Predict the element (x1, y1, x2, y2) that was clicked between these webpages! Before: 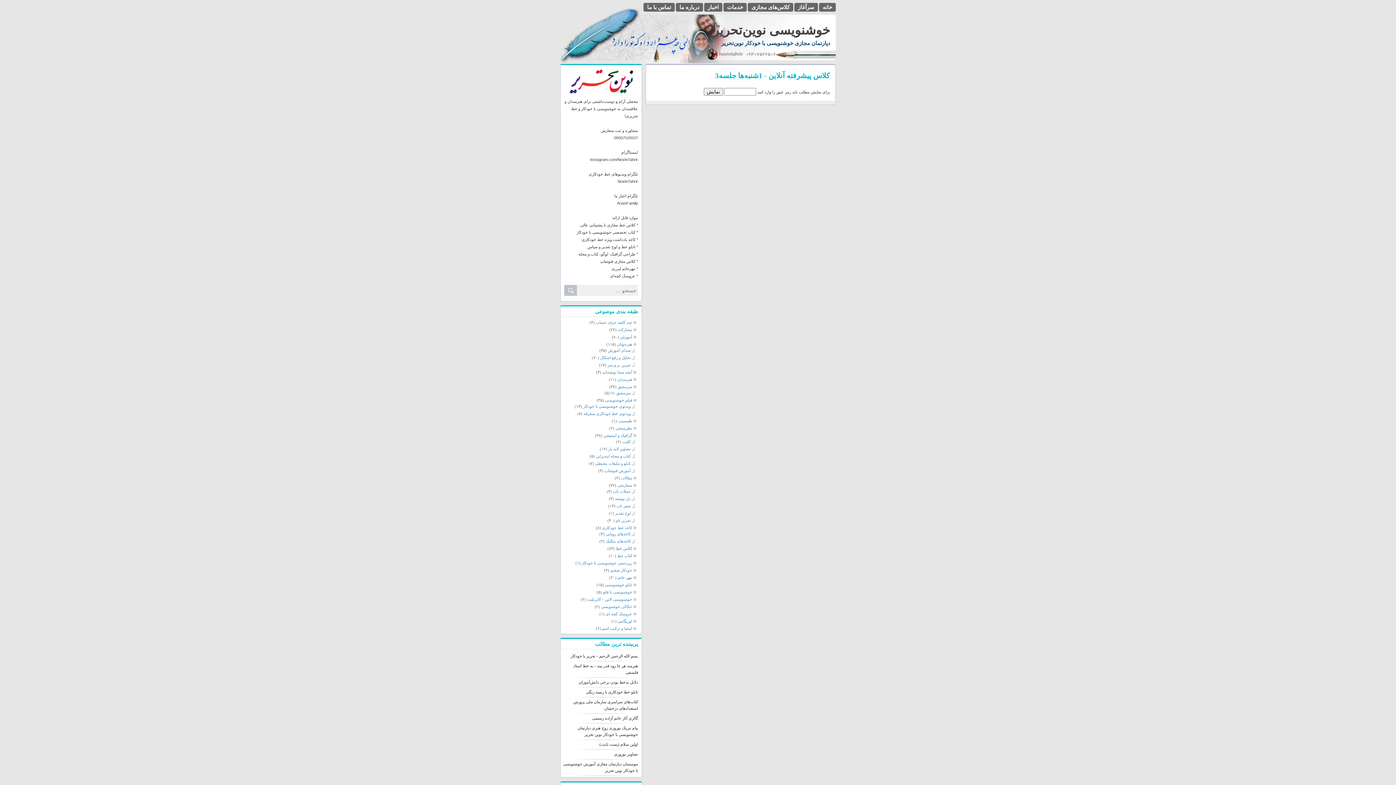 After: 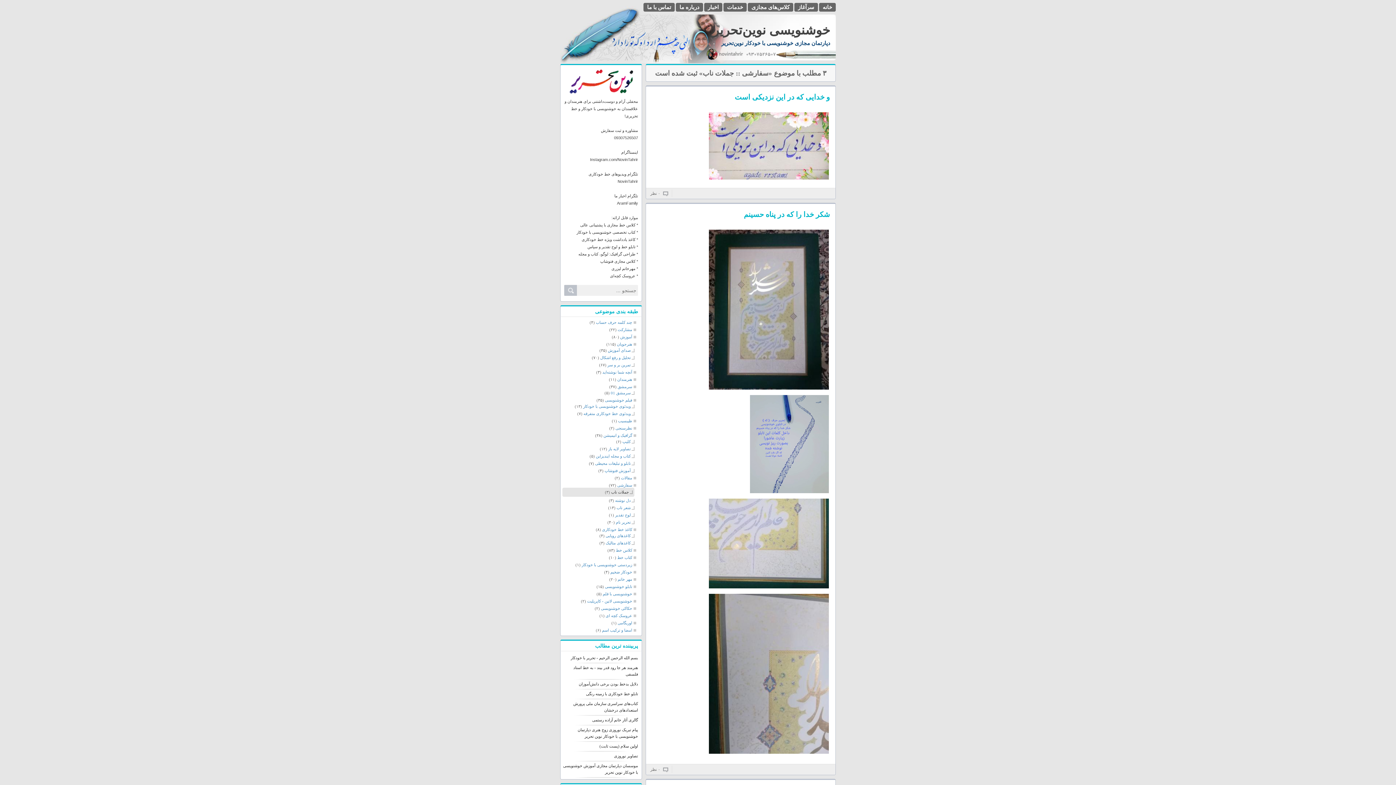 Action: label: جملات ناب bbox: (613, 489, 634, 494)